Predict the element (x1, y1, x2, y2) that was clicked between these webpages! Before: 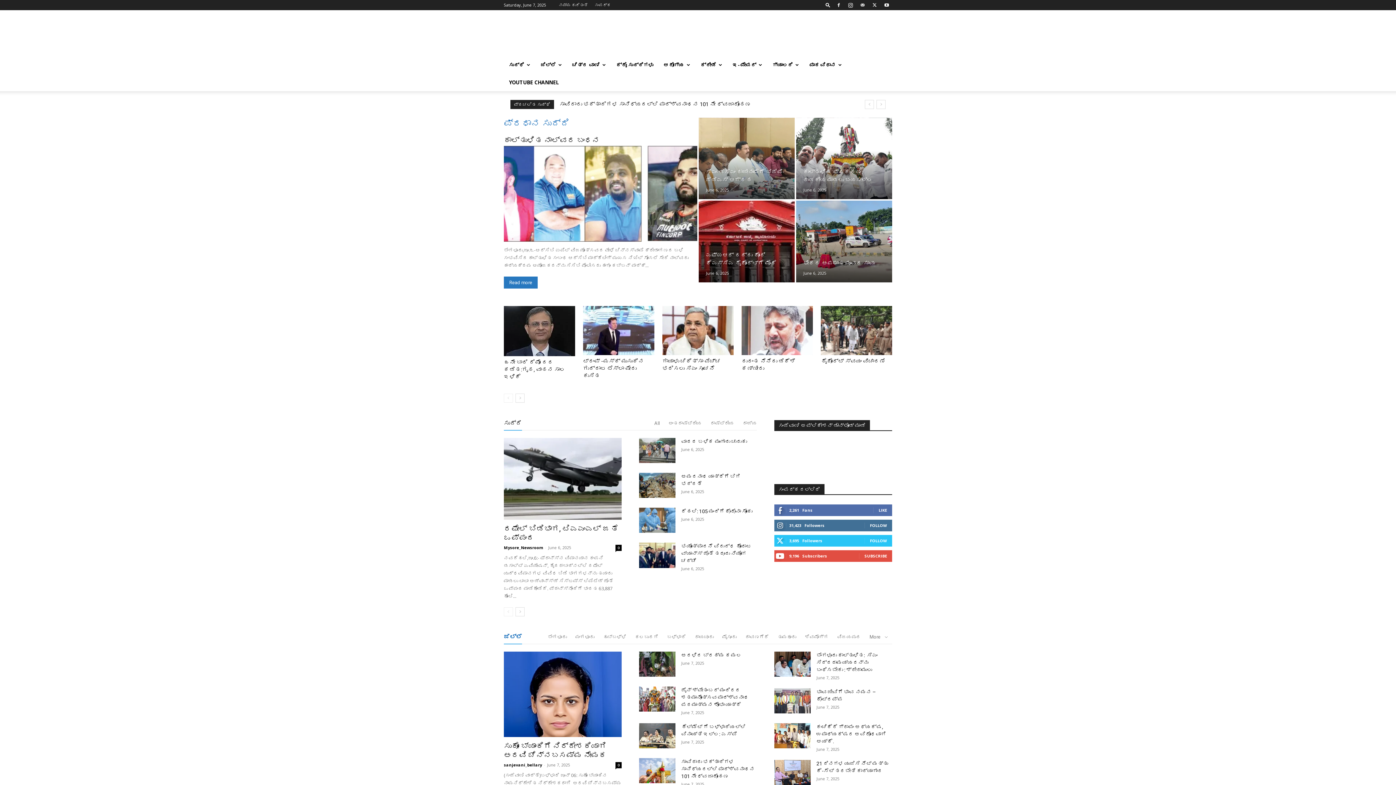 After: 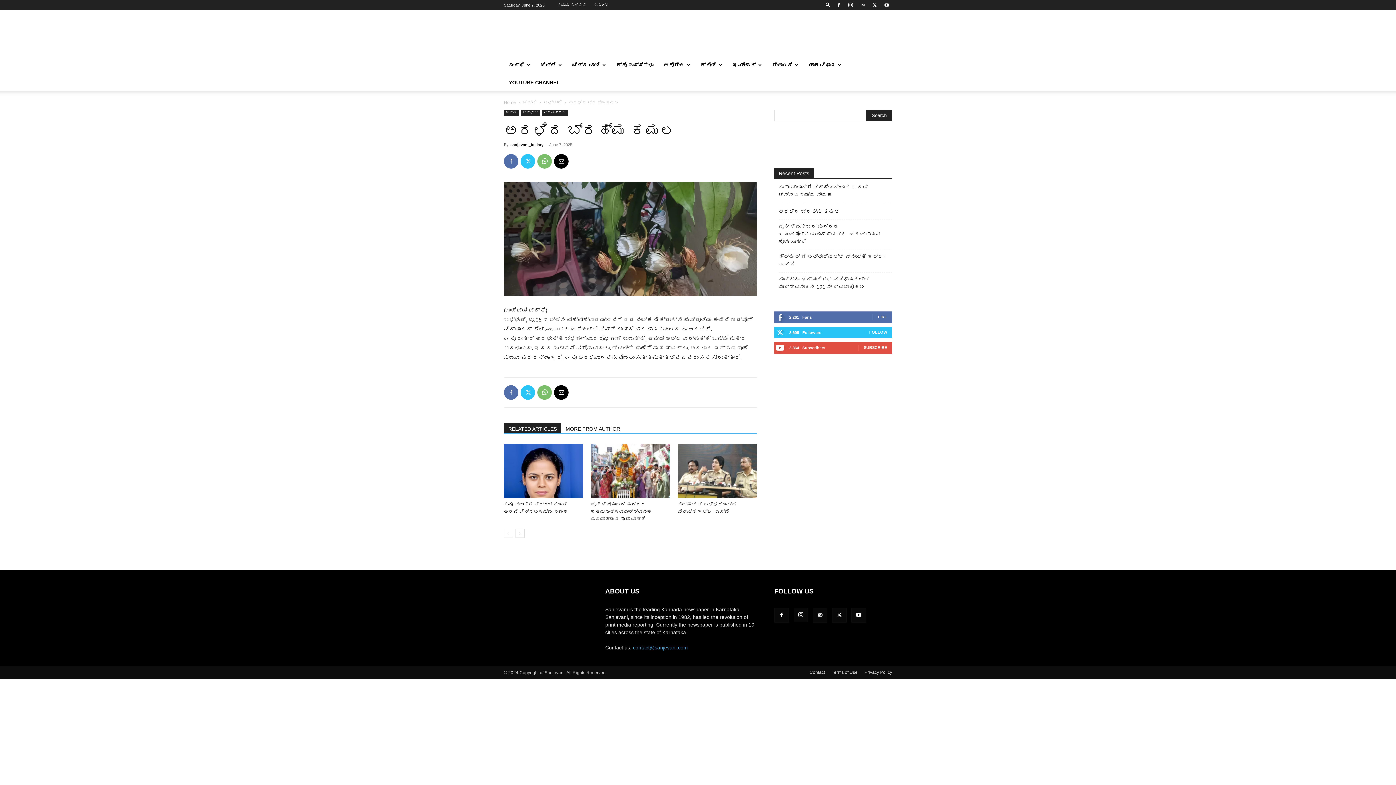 Action: bbox: (639, 652, 675, 677)